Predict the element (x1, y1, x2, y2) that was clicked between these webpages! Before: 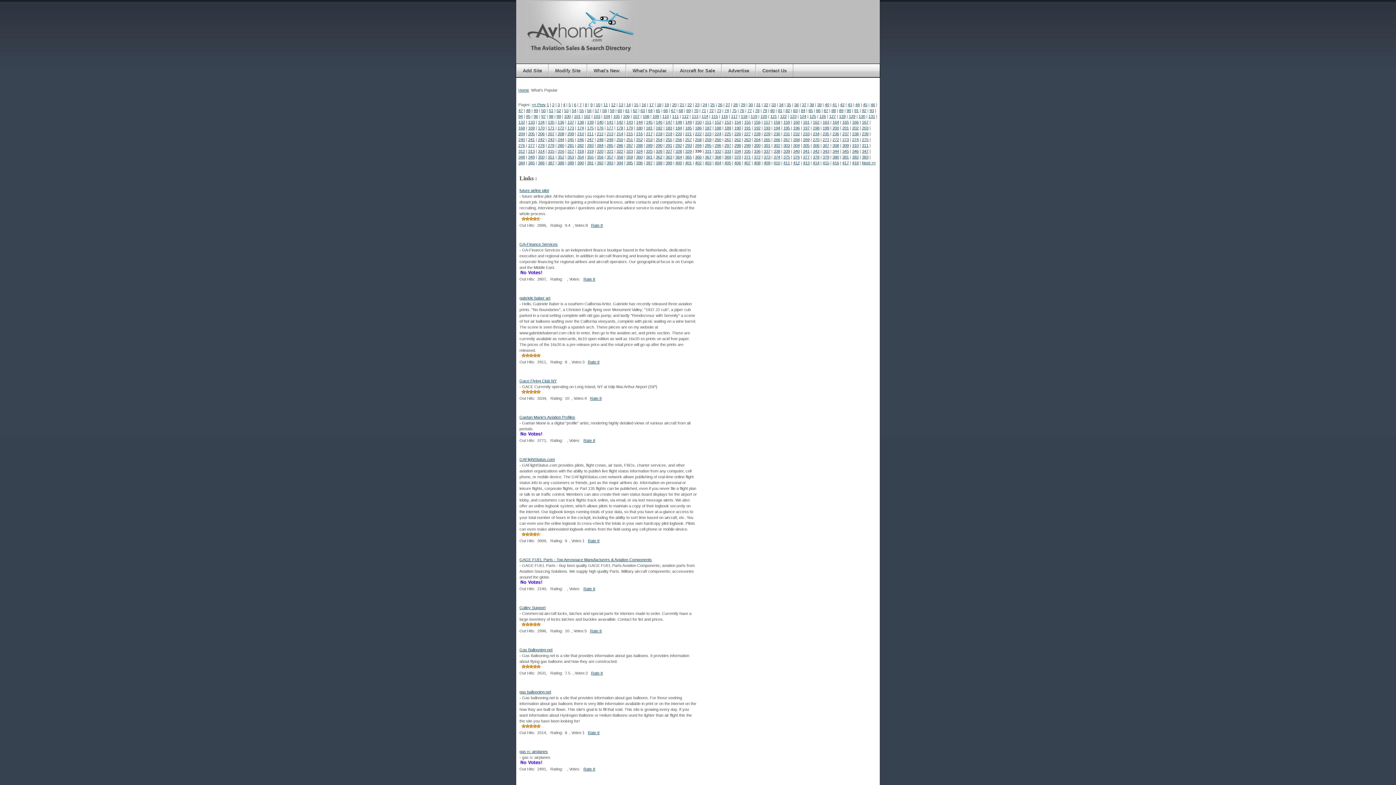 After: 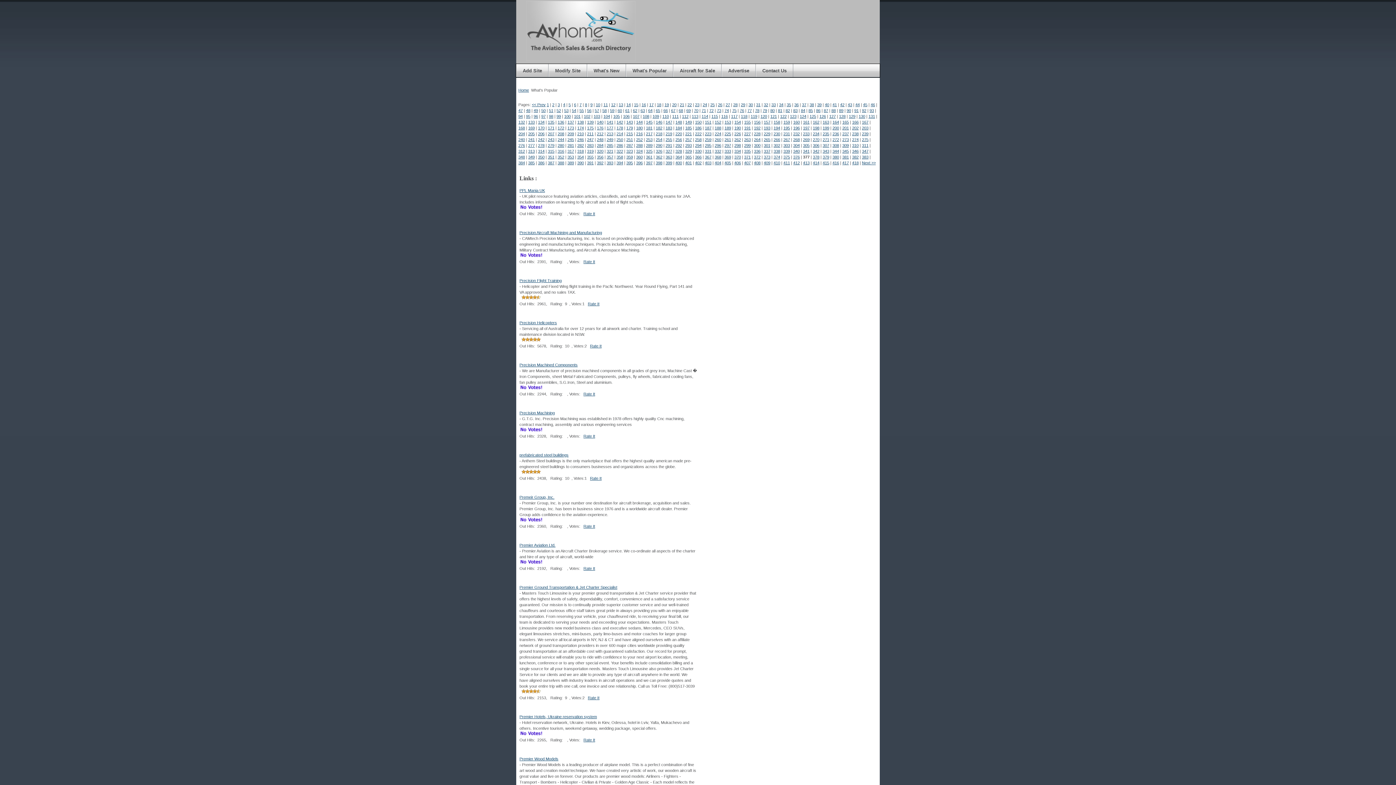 Action: bbox: (803, 154, 809, 159) label: 377